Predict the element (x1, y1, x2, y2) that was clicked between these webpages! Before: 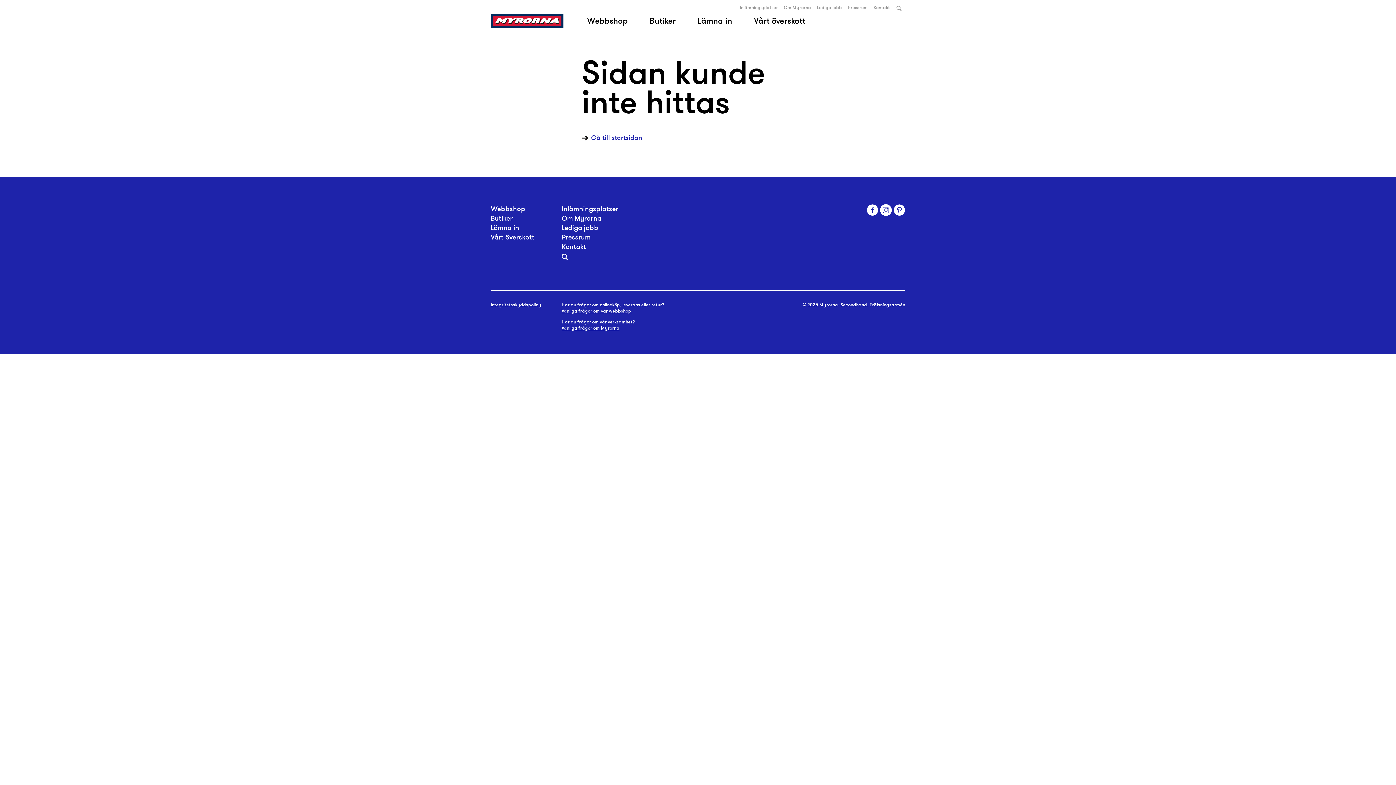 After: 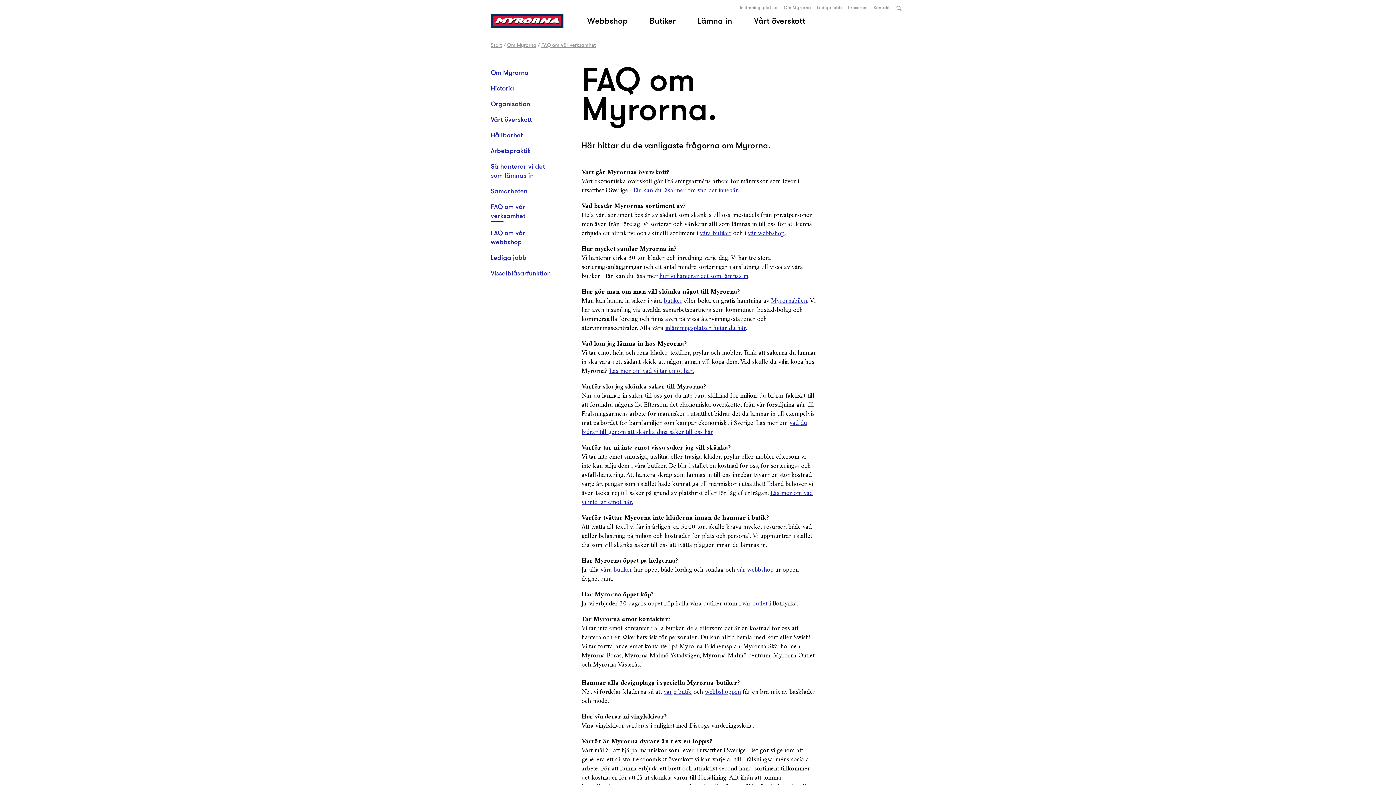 Action: bbox: (561, 325, 619, 331) label: Vanliga frågor om Myrorna